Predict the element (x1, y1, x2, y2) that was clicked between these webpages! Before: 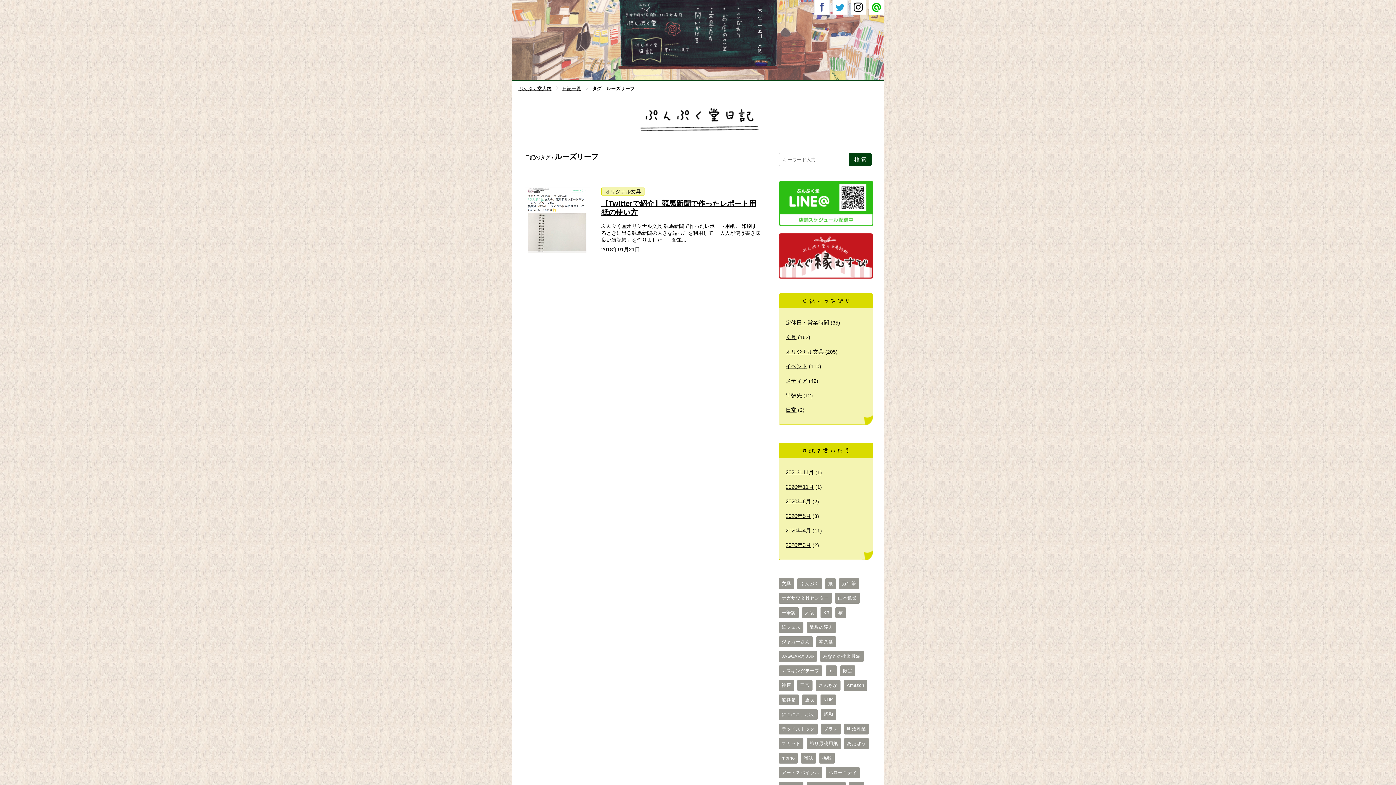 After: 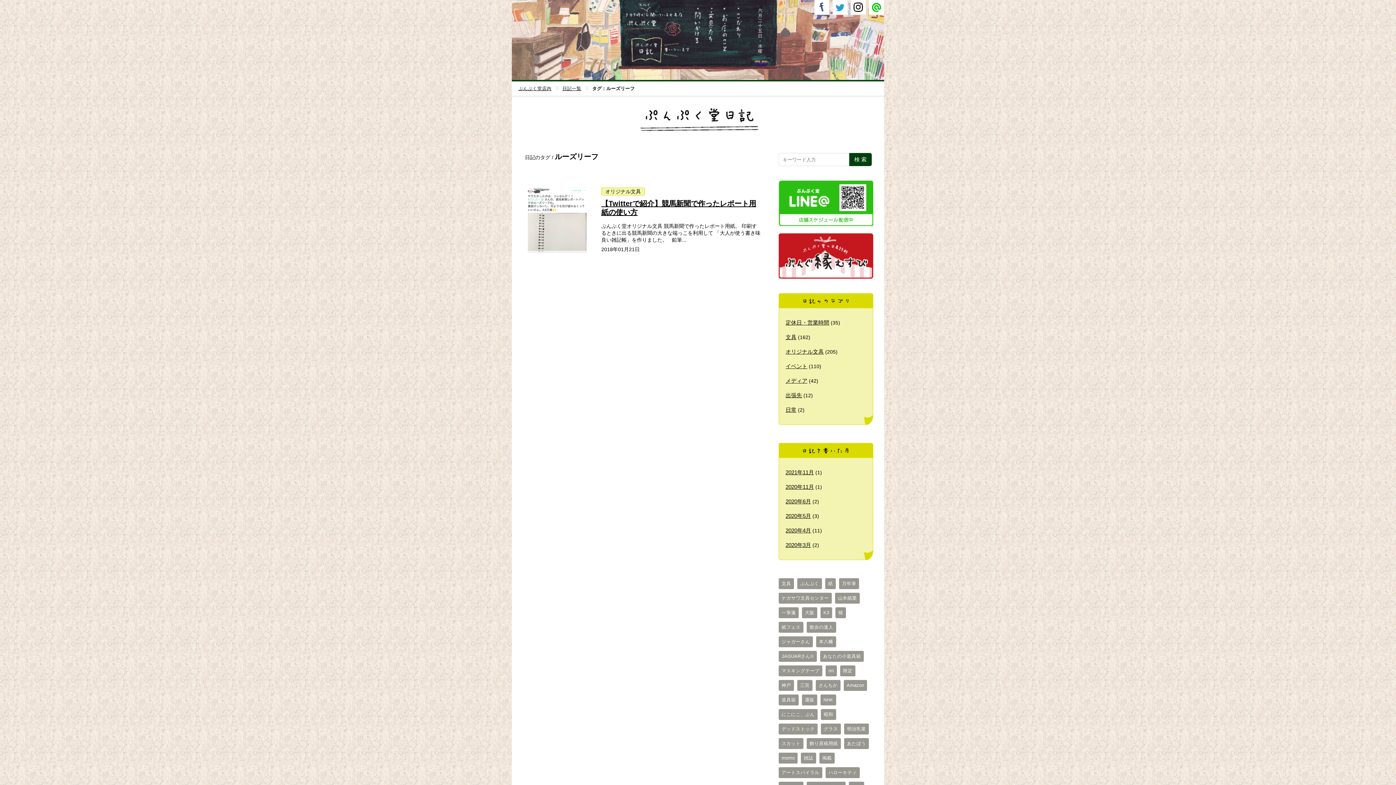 Action: bbox: (814, 0, 829, 14) label: Facebook